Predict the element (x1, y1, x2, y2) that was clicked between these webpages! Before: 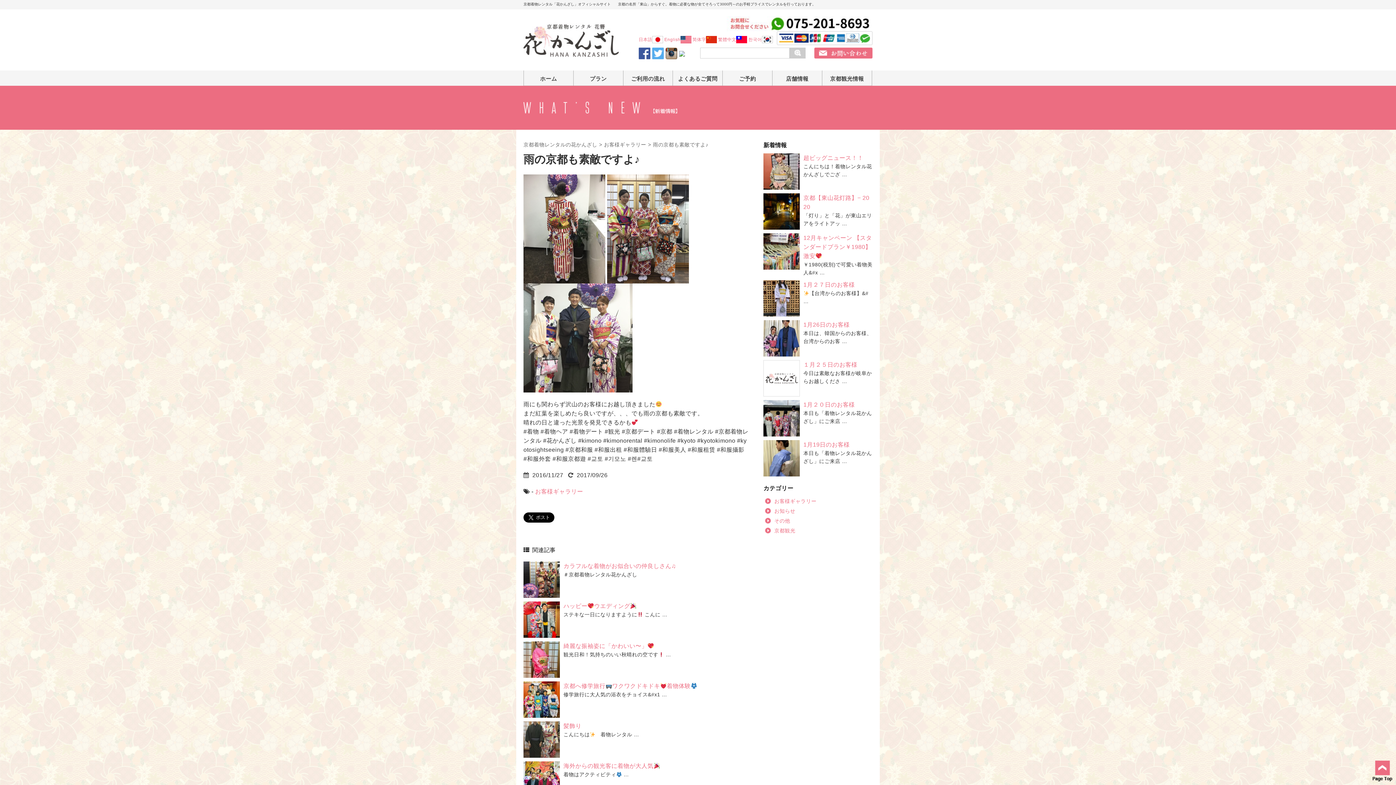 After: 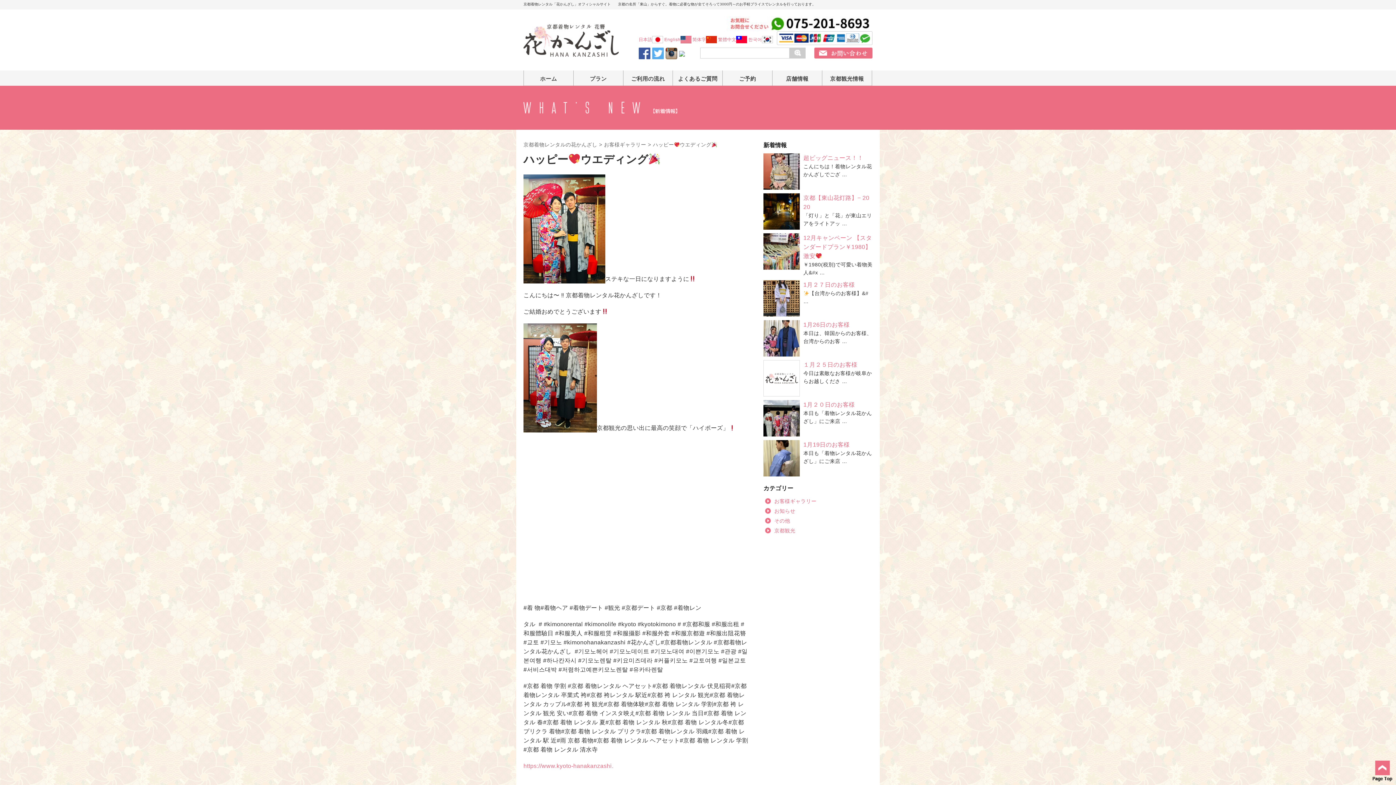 Action: label: ハッピーウエディング bbox: (563, 603, 636, 609)